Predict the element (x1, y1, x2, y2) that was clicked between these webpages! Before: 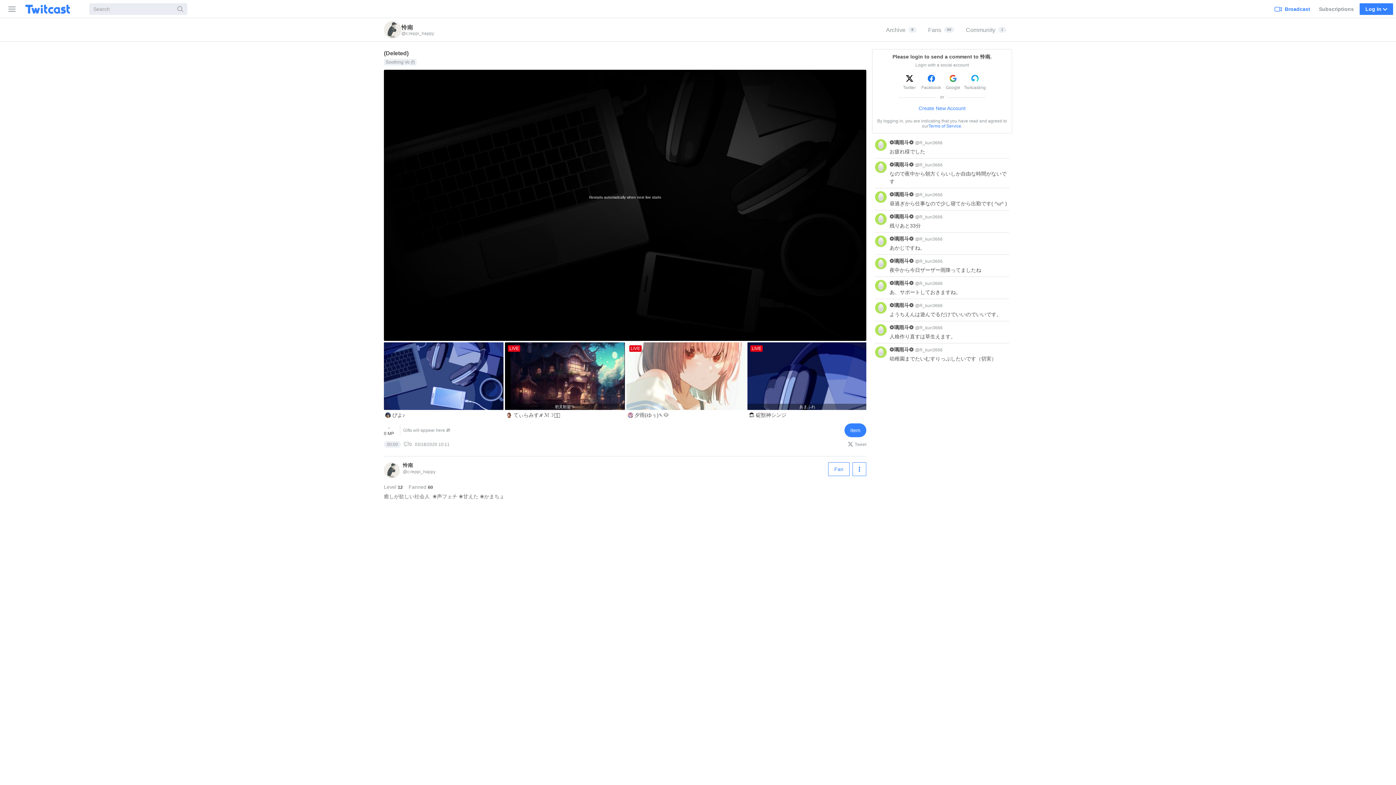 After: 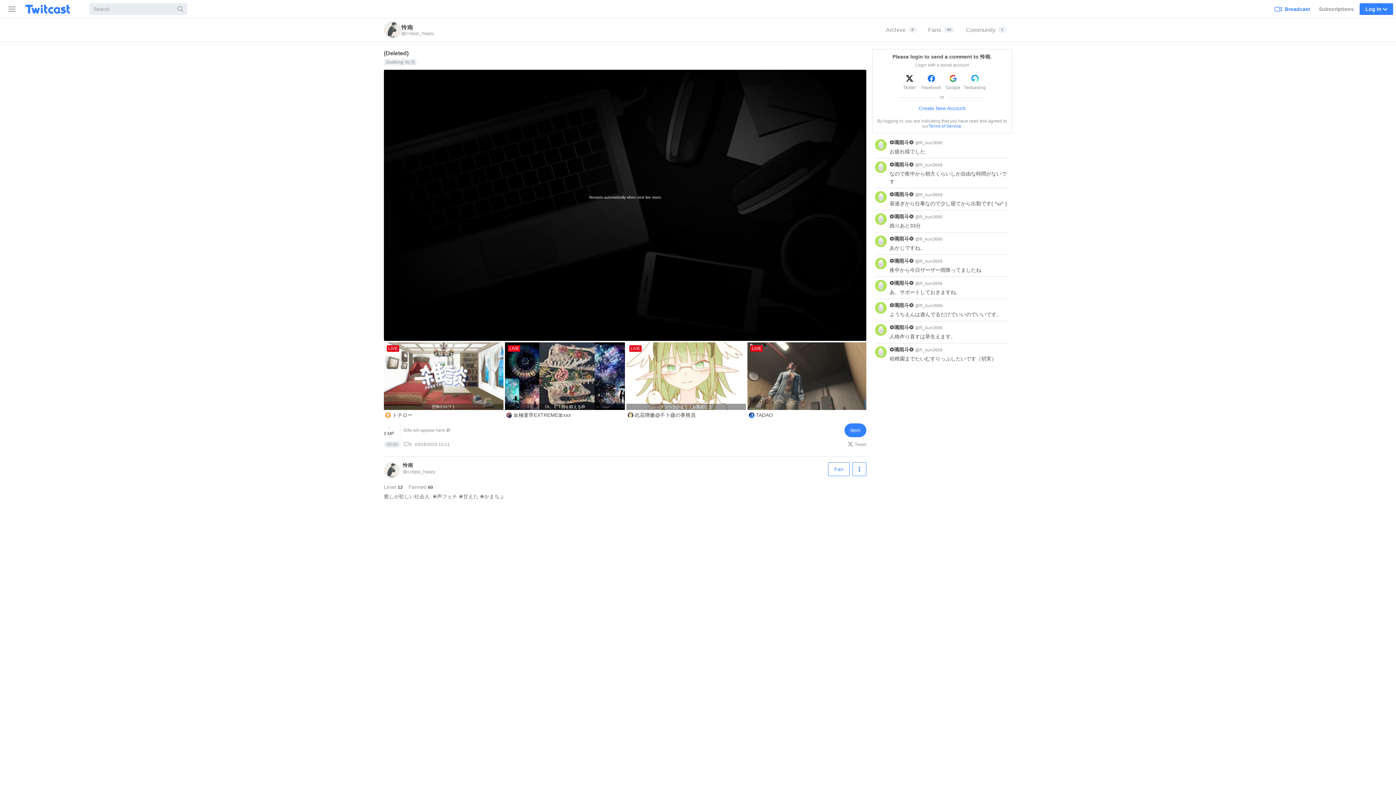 Action: bbox: (384, 473, 400, 479) label: Live